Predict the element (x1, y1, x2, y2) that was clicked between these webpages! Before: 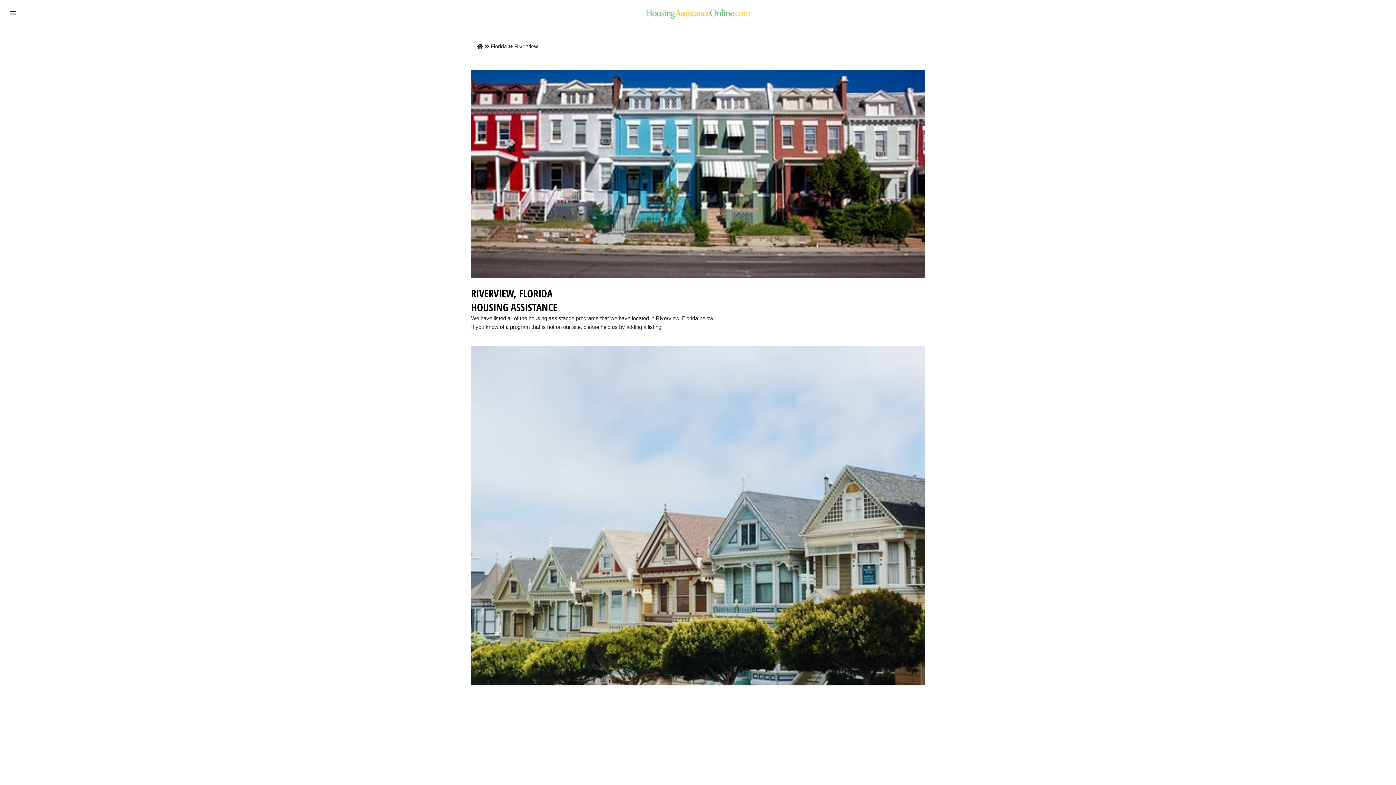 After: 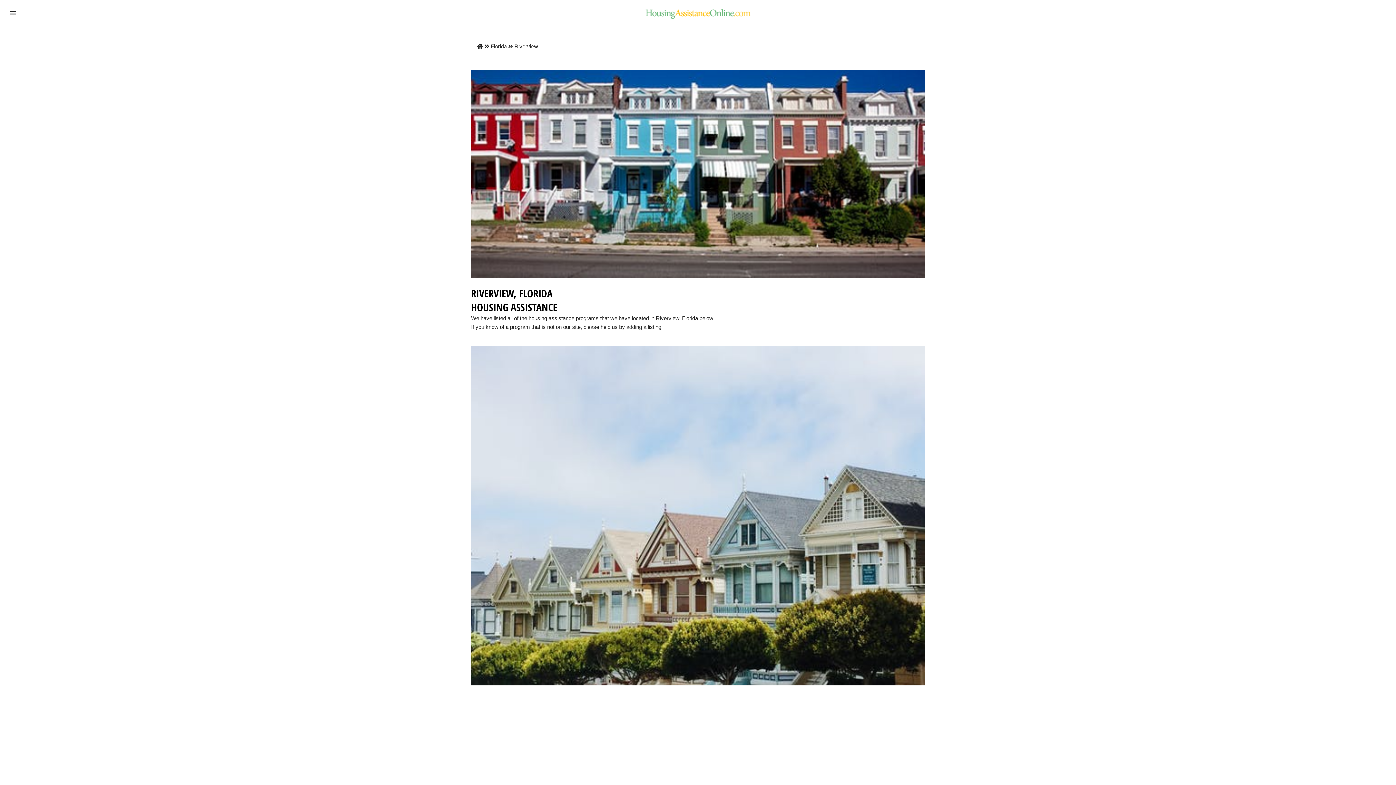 Action: label: Riverview bbox: (514, 43, 538, 49)